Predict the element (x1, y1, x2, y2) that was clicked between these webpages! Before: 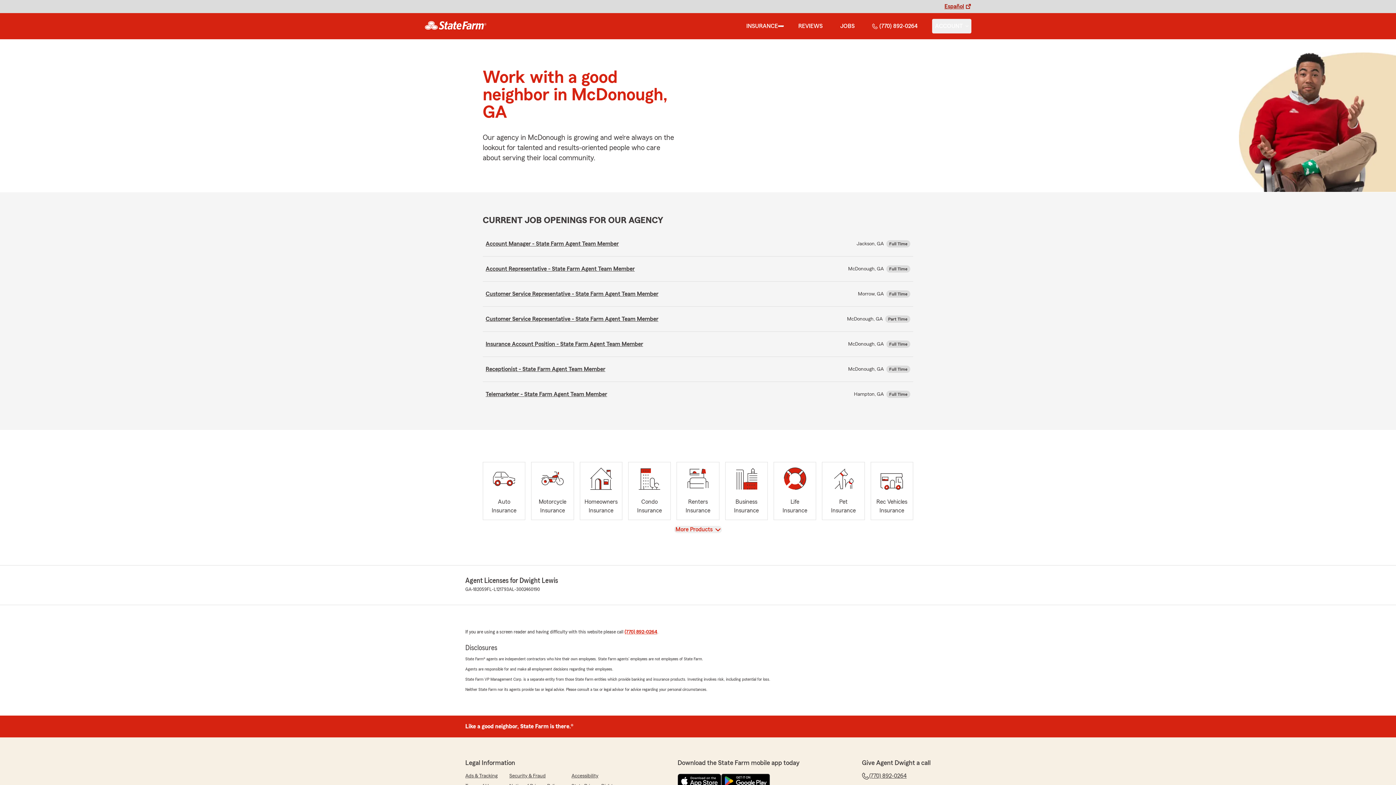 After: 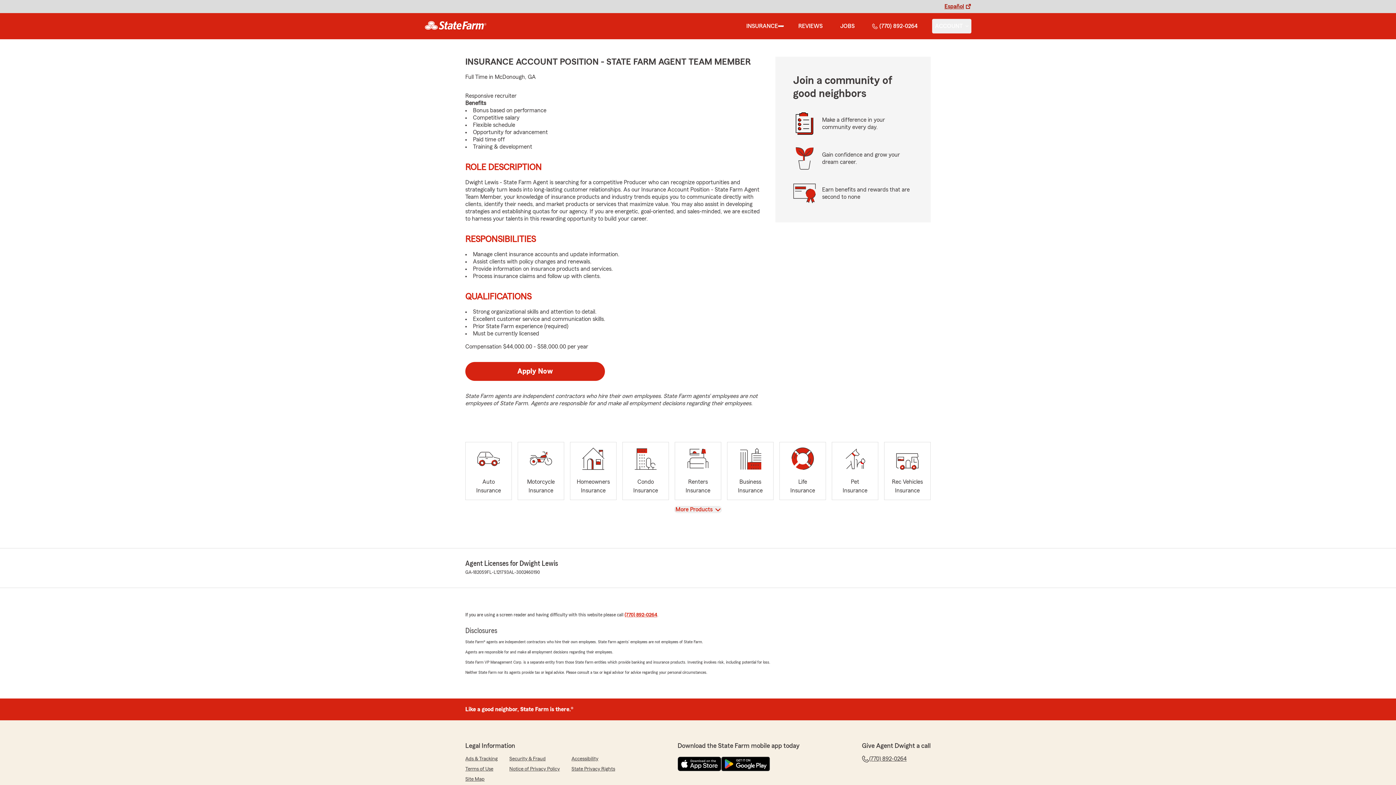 Action: label: Insurance Account Position - State Farm Agent Team Member bbox: (485, 341, 643, 347)